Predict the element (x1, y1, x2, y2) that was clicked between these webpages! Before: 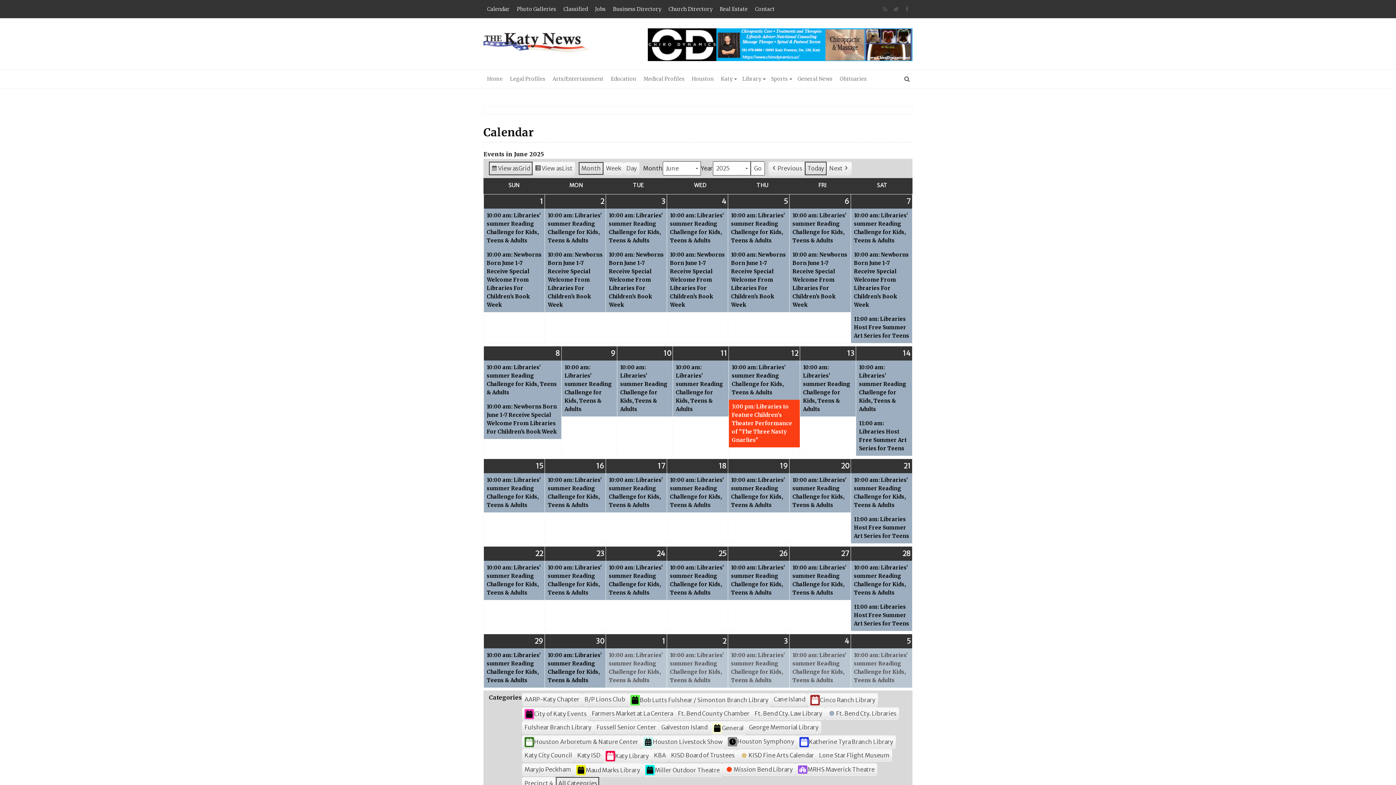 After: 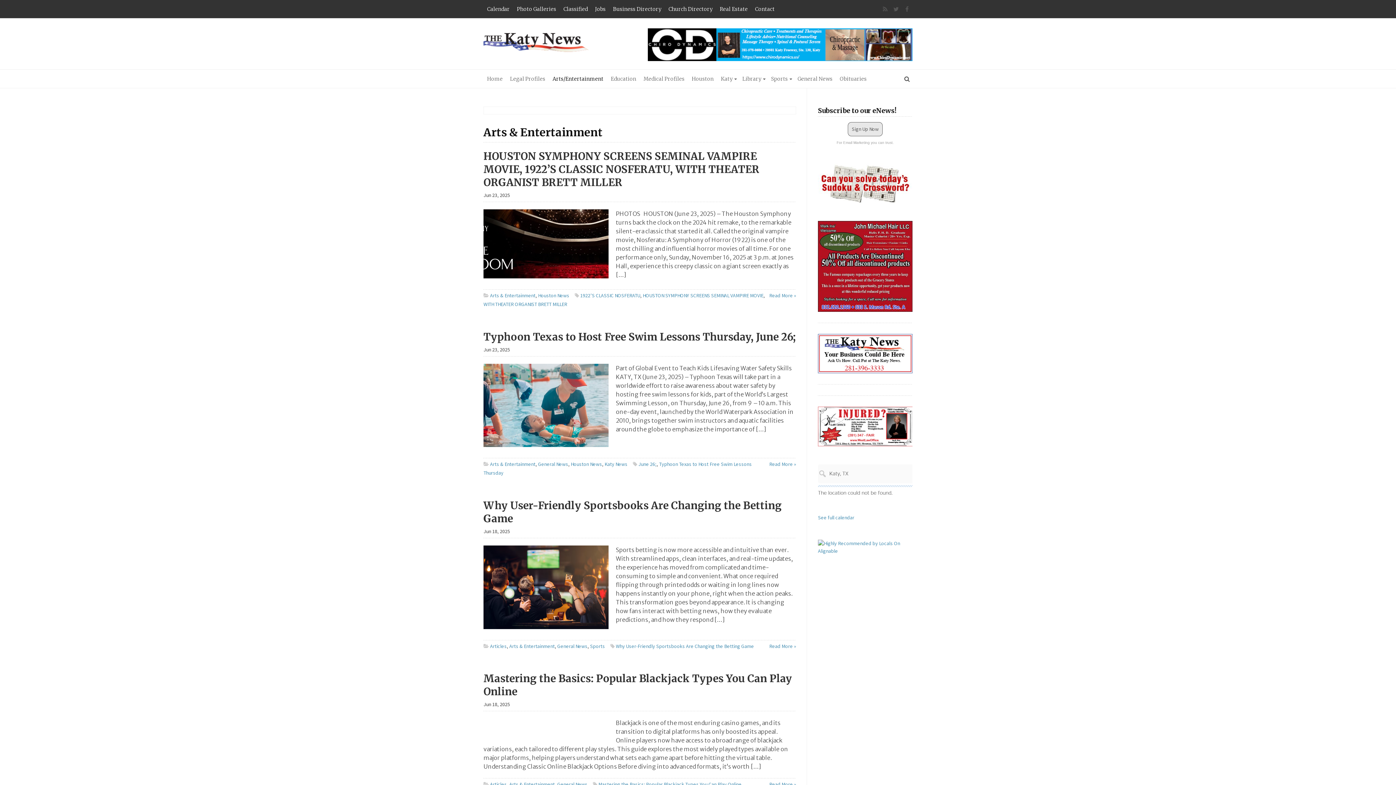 Action: bbox: (549, 69, 607, 88) label: Arts/Entertainment